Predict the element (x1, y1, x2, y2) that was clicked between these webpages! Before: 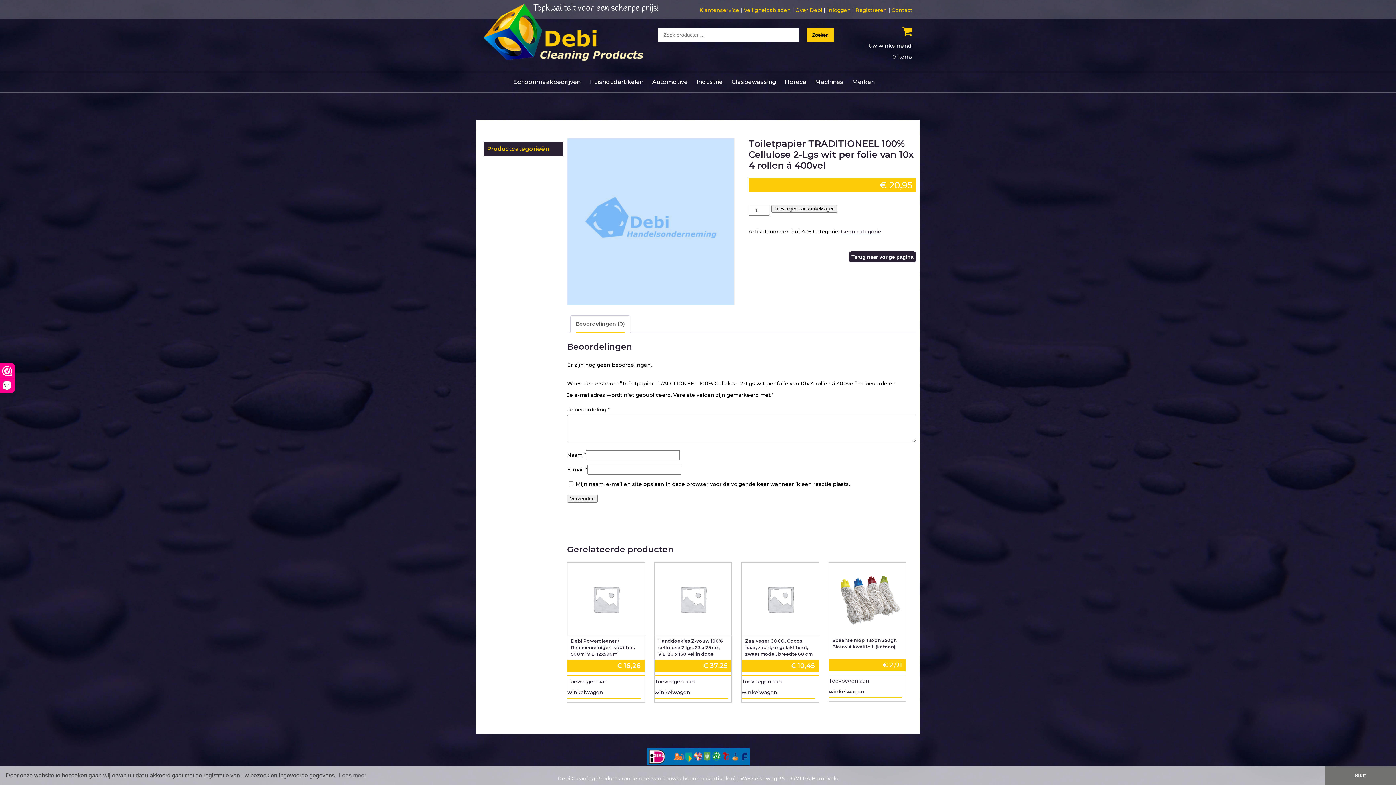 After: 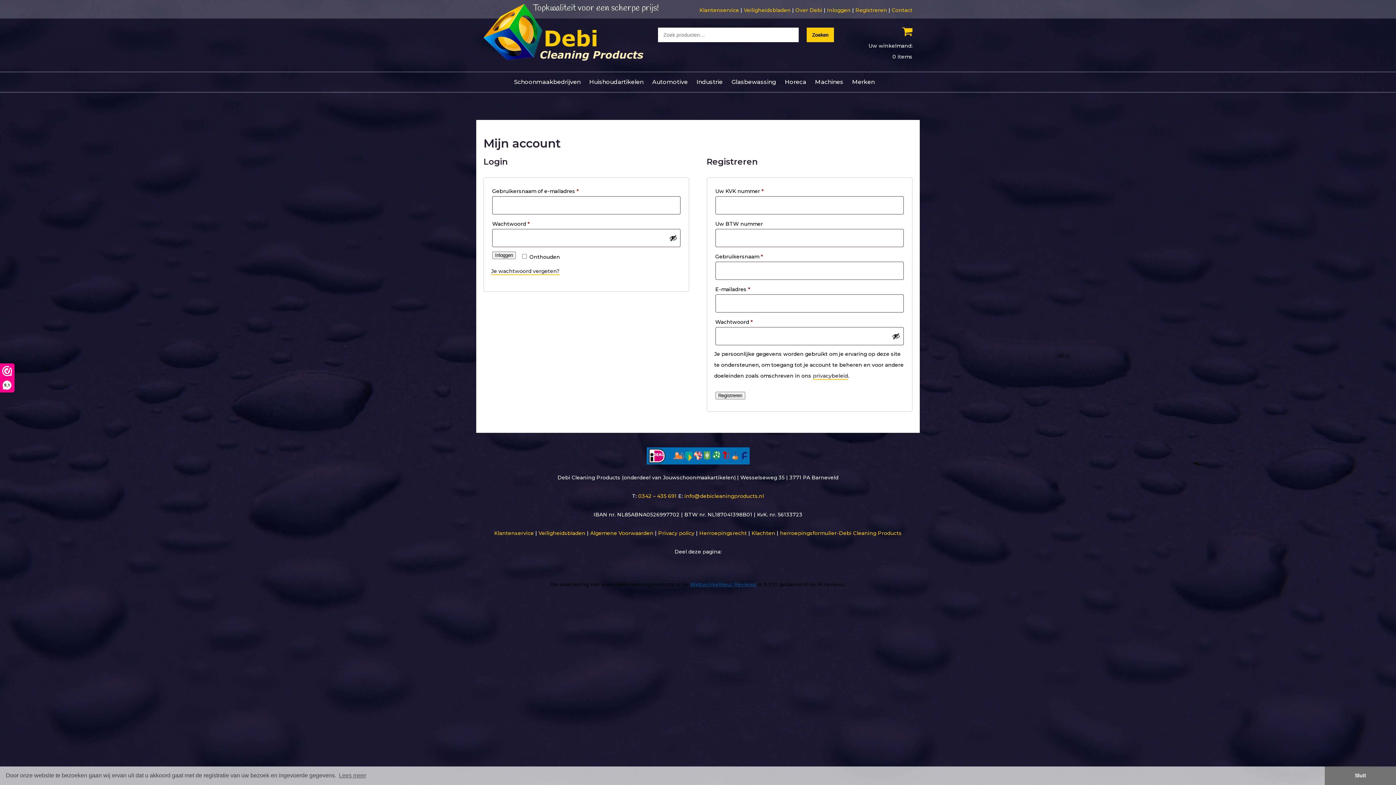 Action: label: Inloggen bbox: (827, 6, 850, 14)